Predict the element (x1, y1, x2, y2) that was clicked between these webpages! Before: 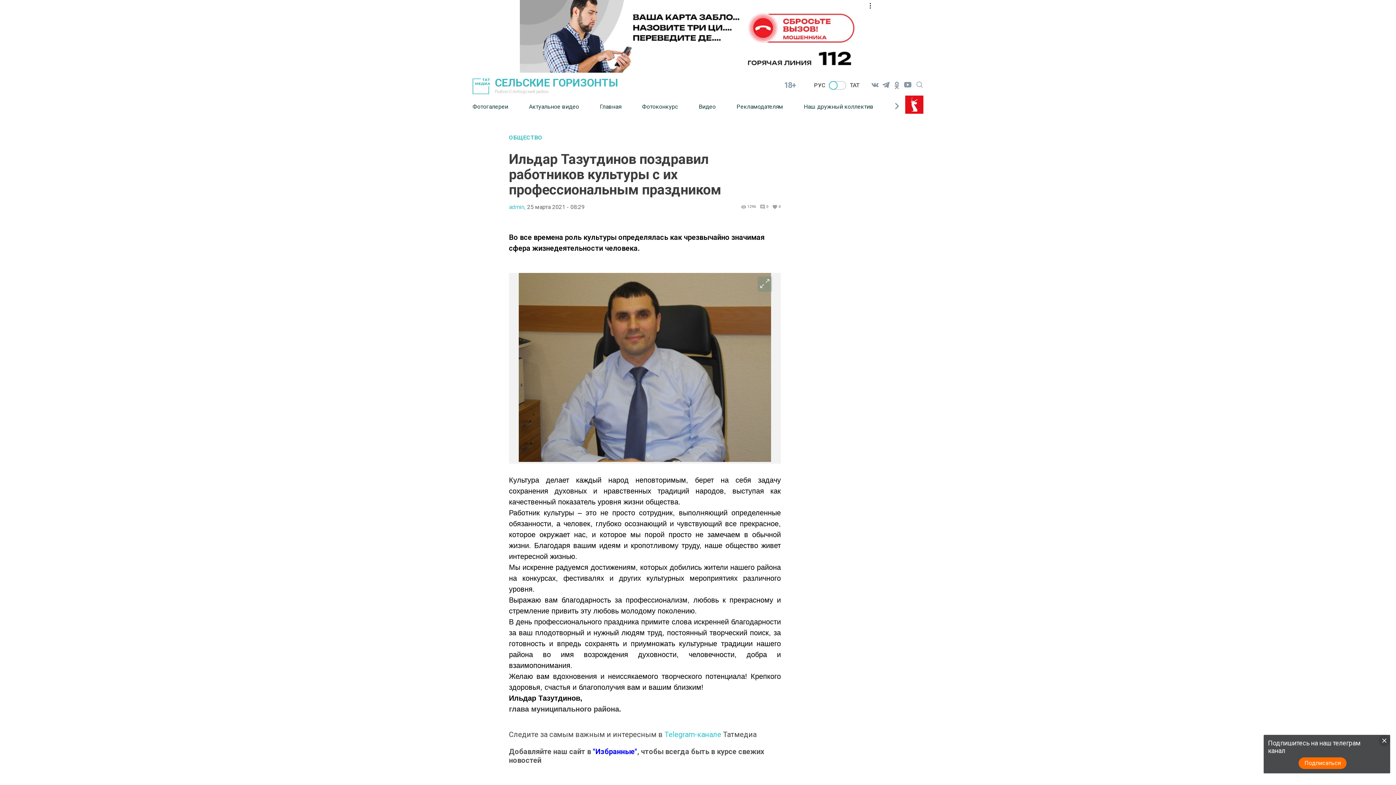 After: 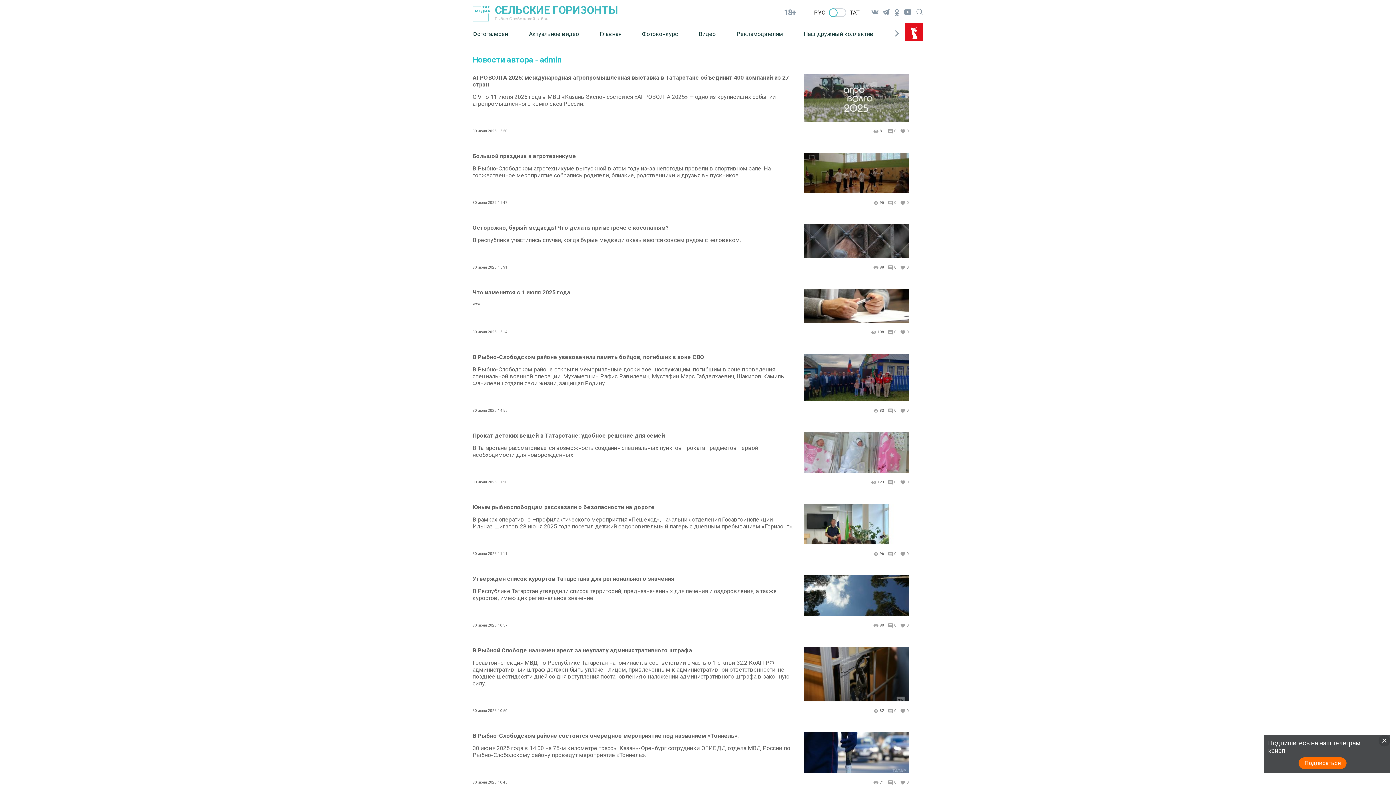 Action: bbox: (509, 203, 525, 210) label: admin,